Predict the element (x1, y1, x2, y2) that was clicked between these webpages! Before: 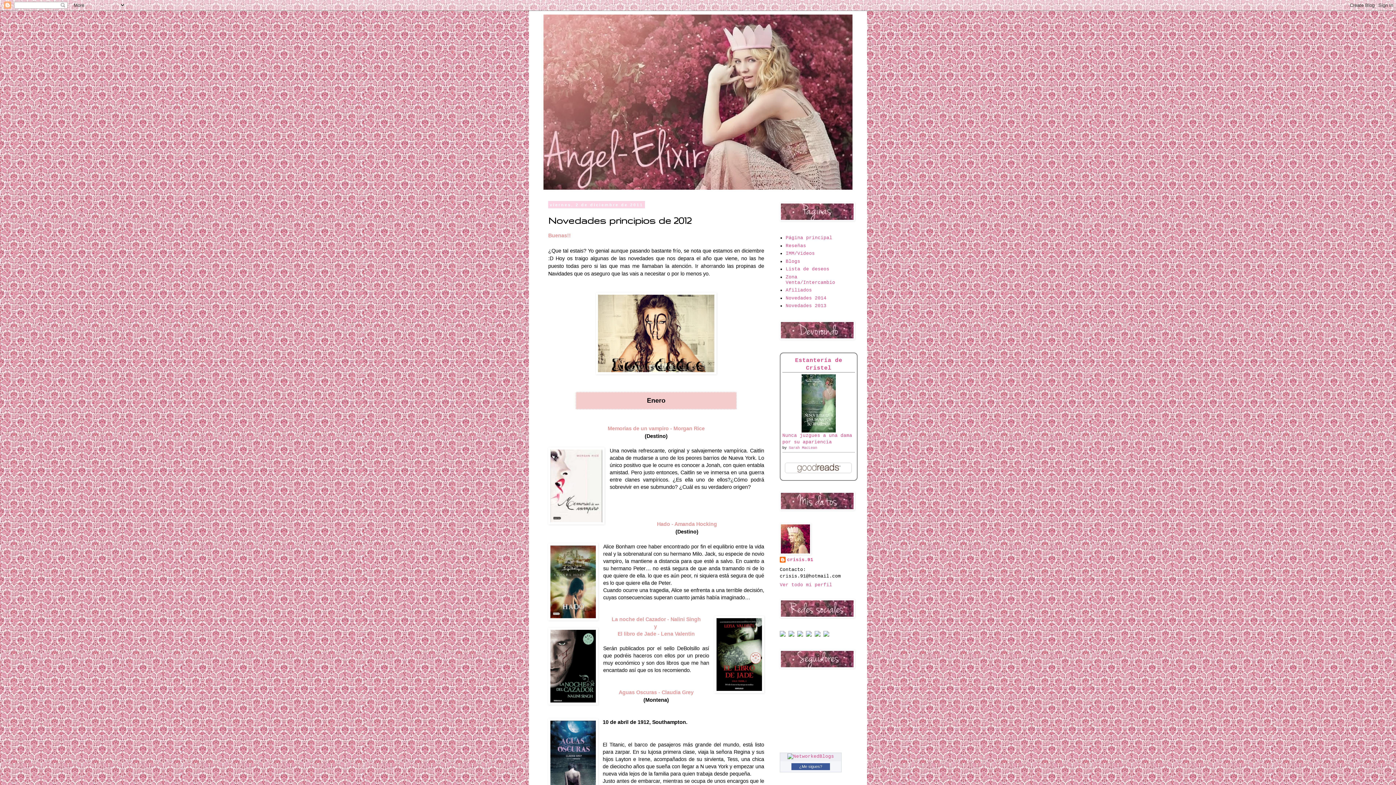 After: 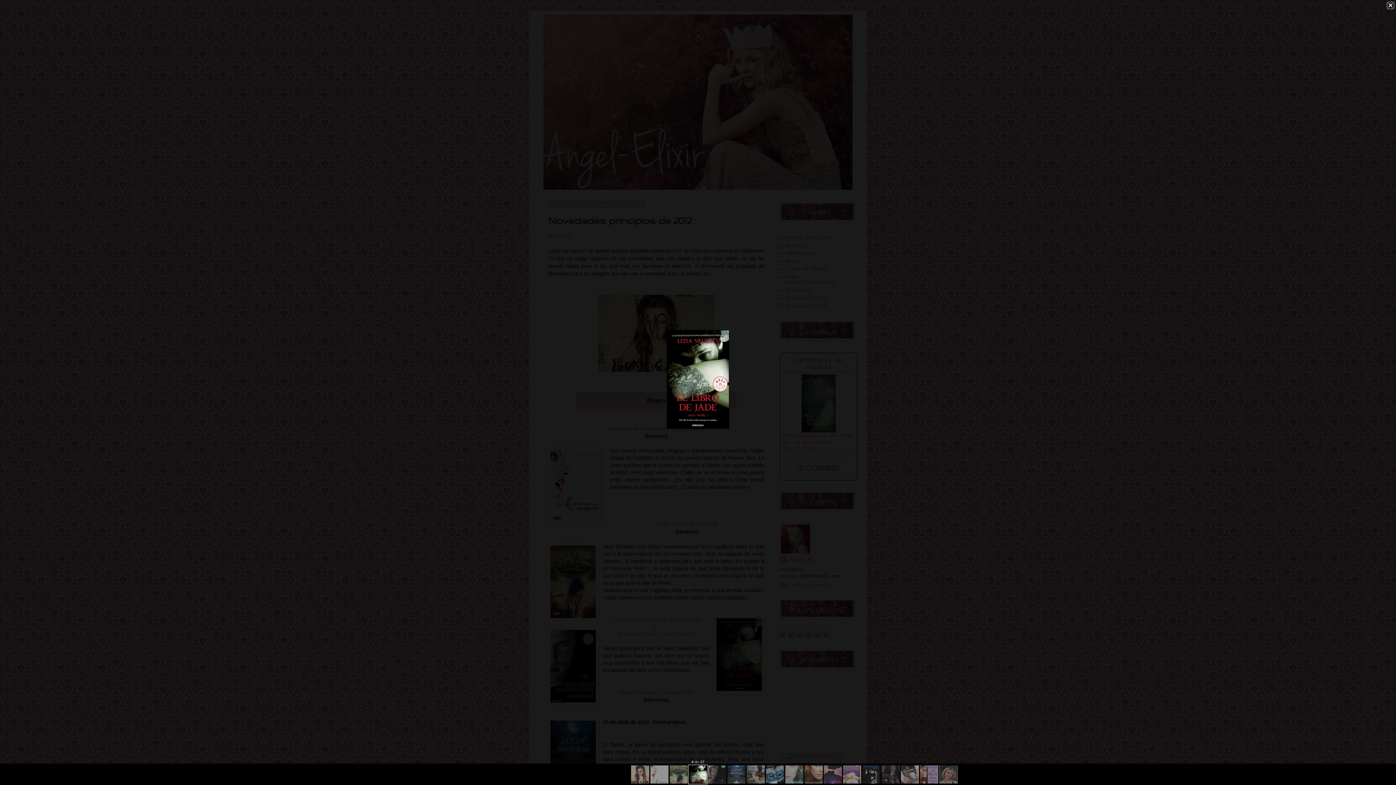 Action: bbox: (714, 616, 764, 695)